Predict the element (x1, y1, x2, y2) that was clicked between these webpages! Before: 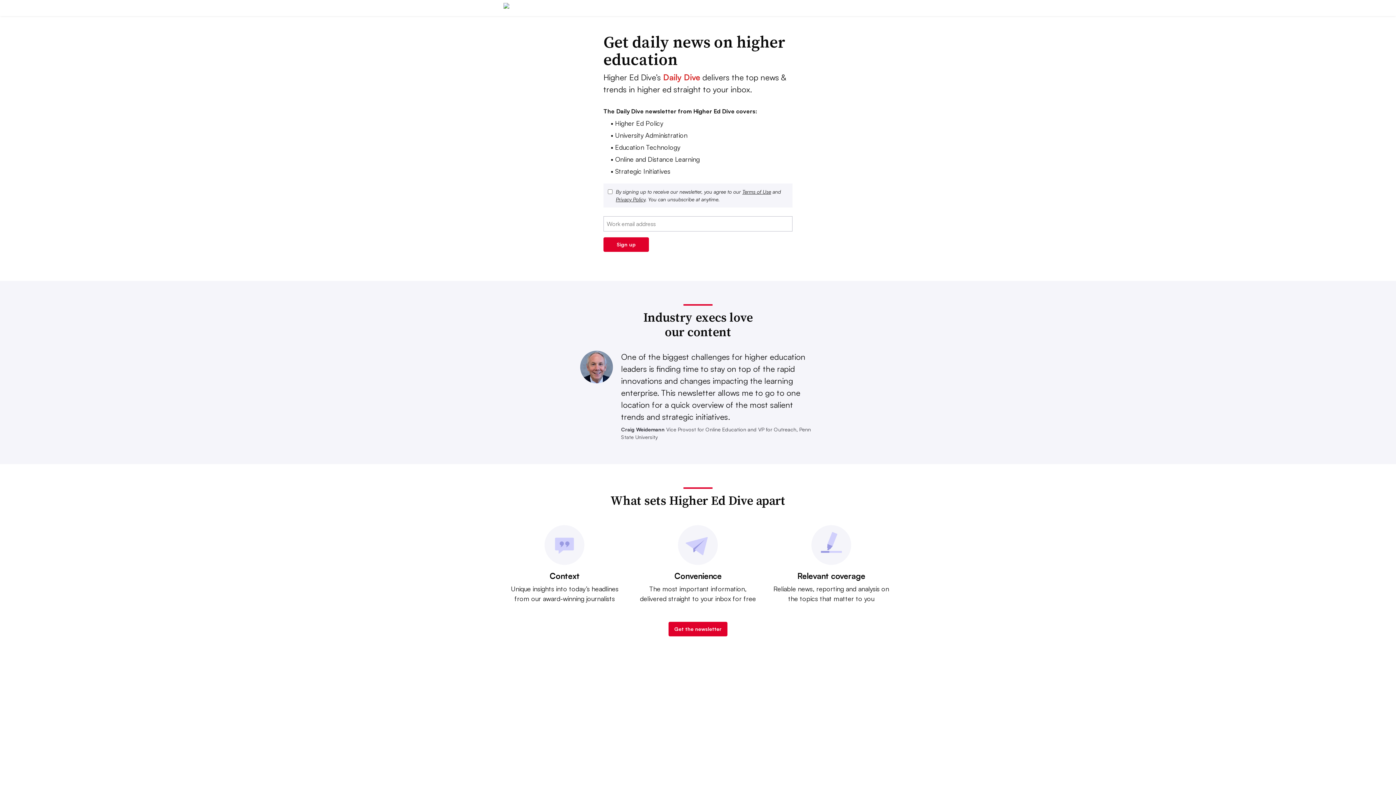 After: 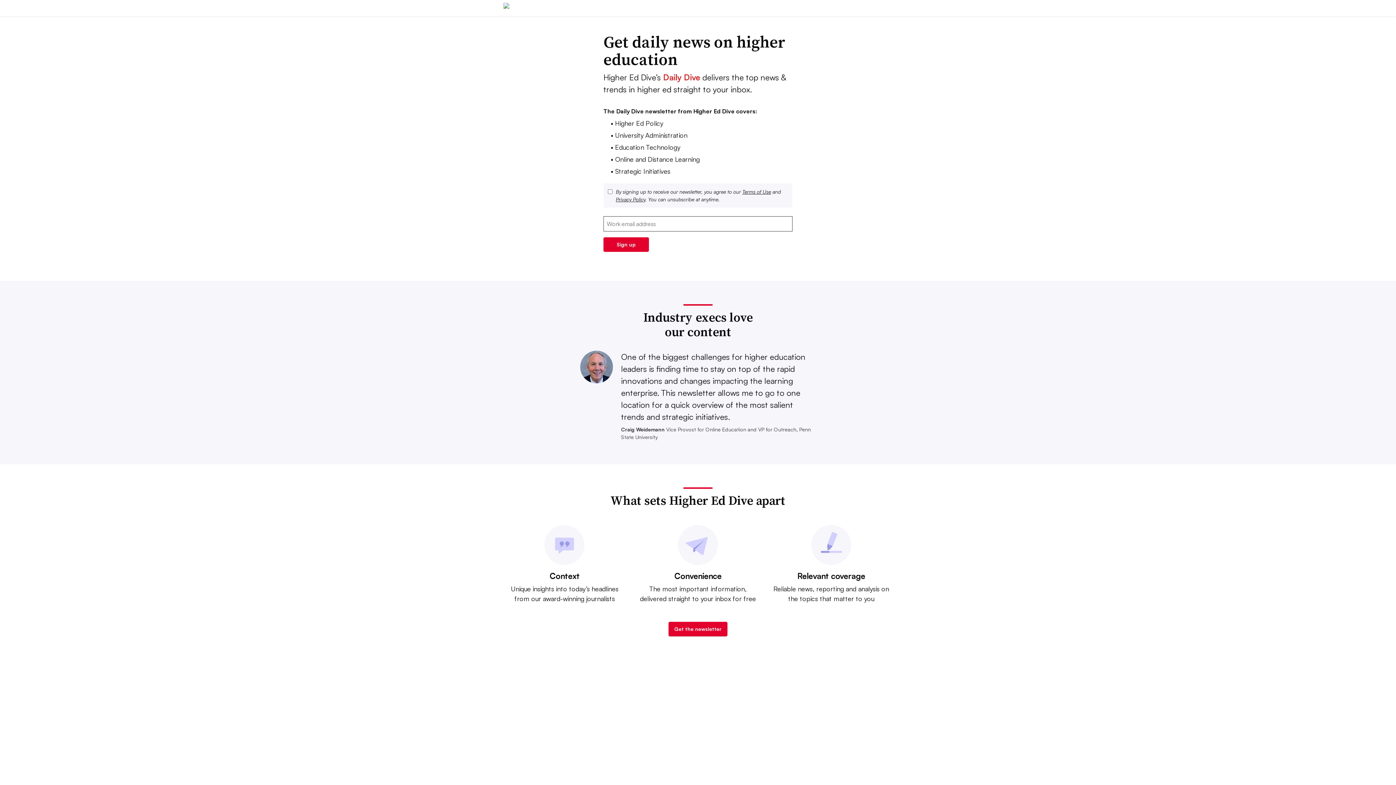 Action: bbox: (668, 622, 727, 636) label: Get the newsletter